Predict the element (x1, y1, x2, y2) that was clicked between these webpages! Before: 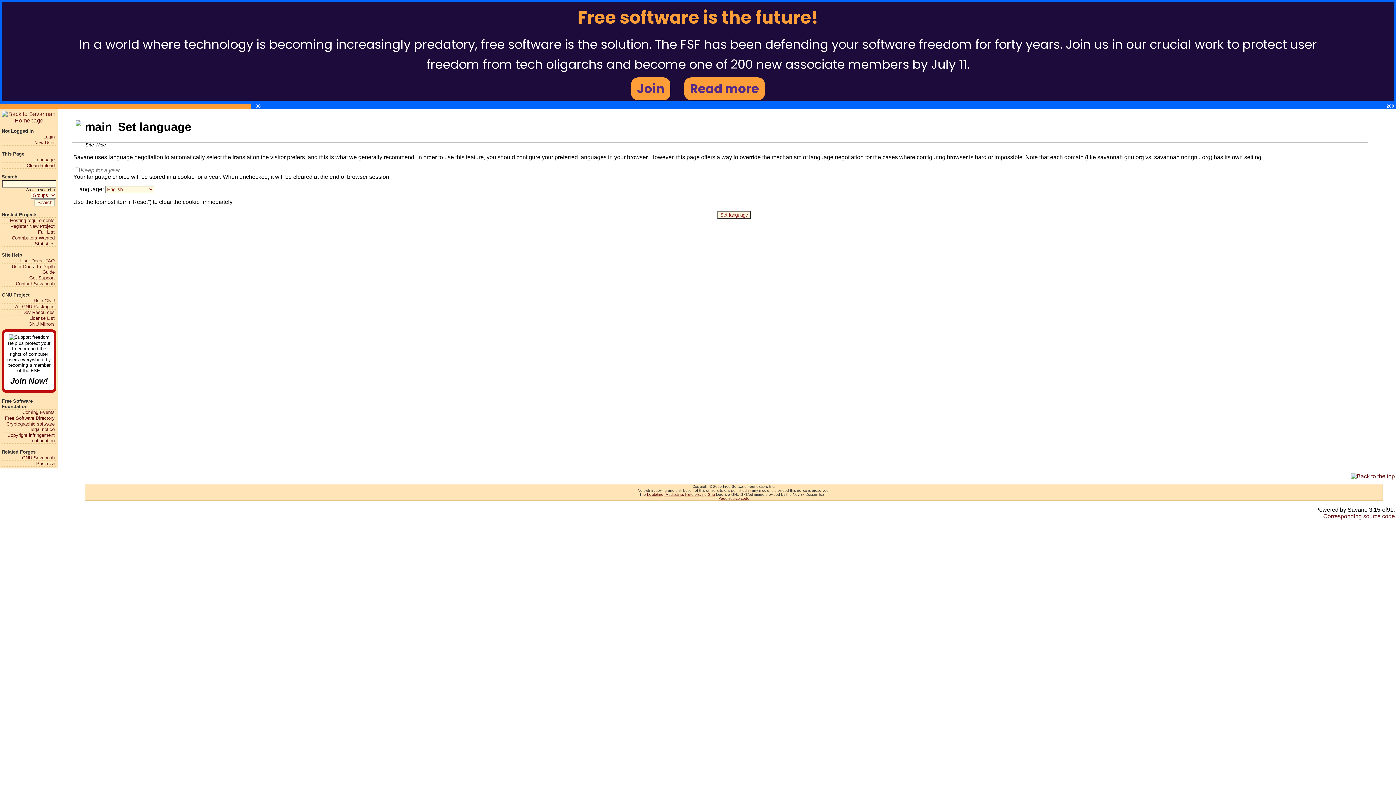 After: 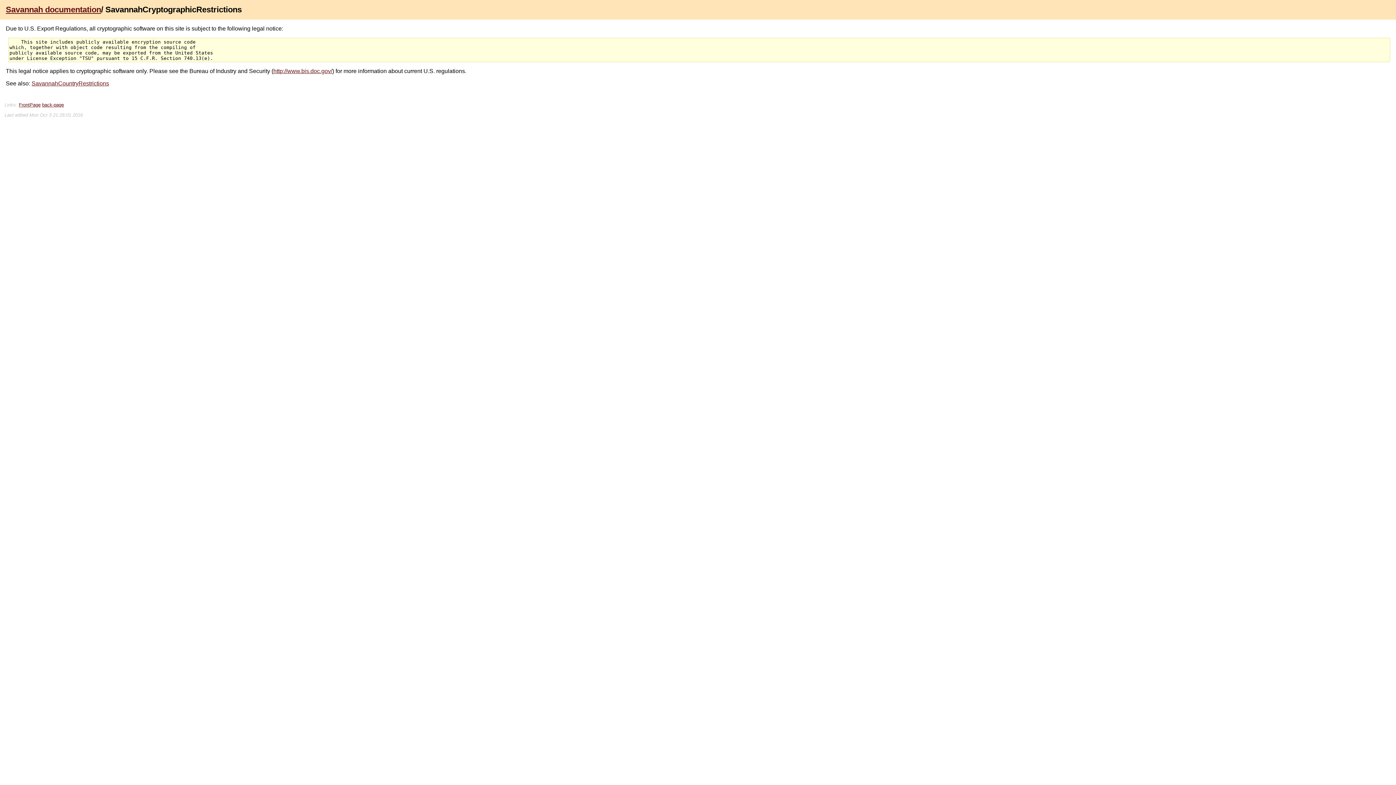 Action: bbox: (1, 421, 54, 432) label: Cryptographic software legal notice